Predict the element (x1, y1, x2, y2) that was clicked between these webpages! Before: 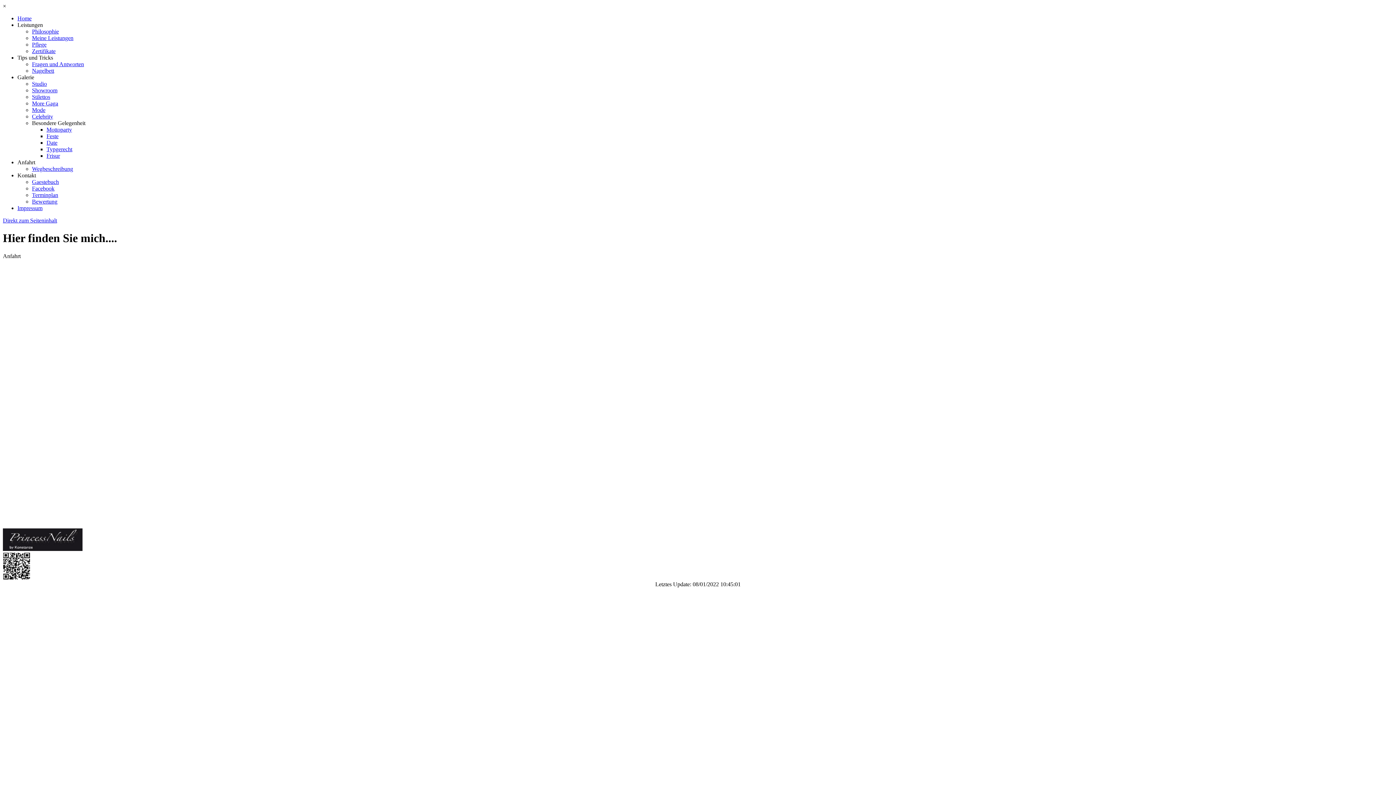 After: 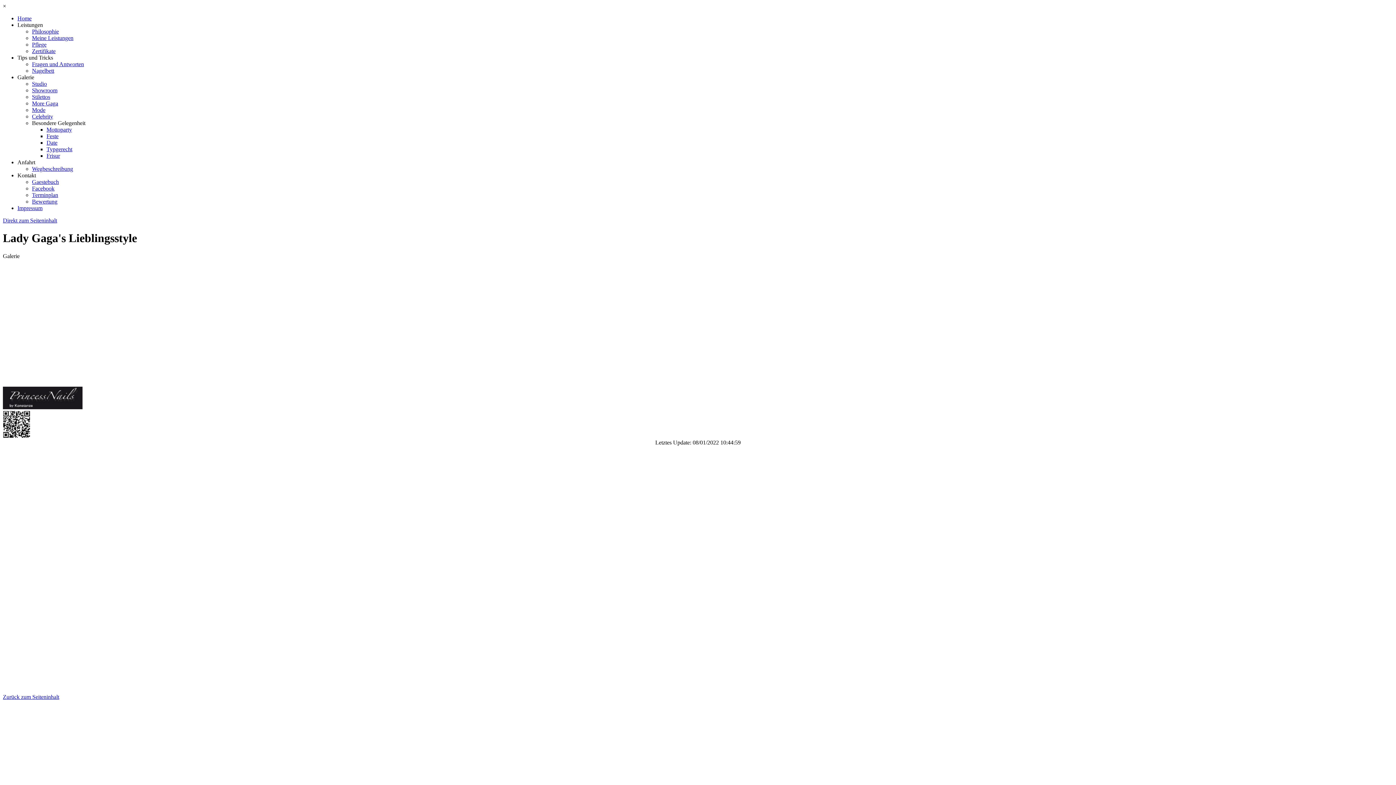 Action: bbox: (32, 93, 50, 100) label: Stilettos